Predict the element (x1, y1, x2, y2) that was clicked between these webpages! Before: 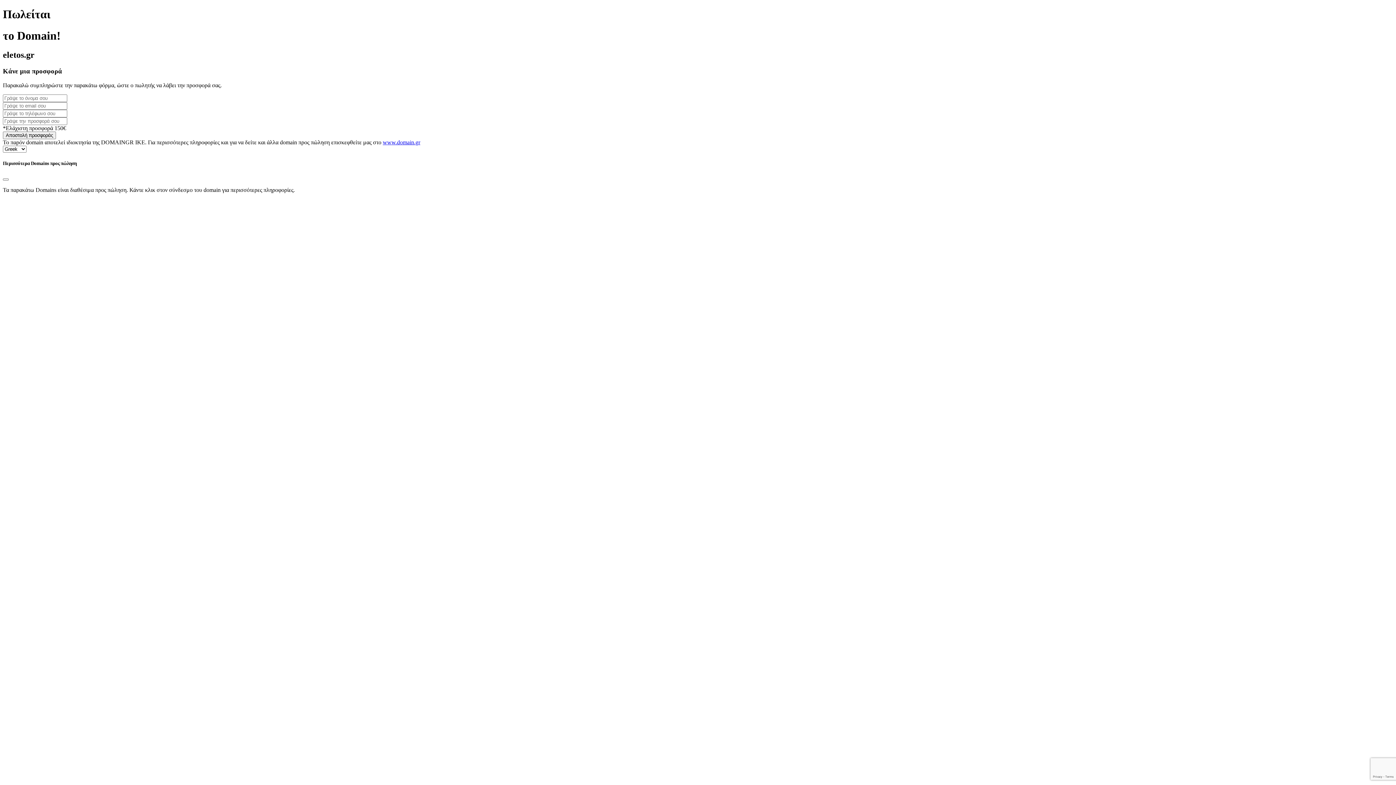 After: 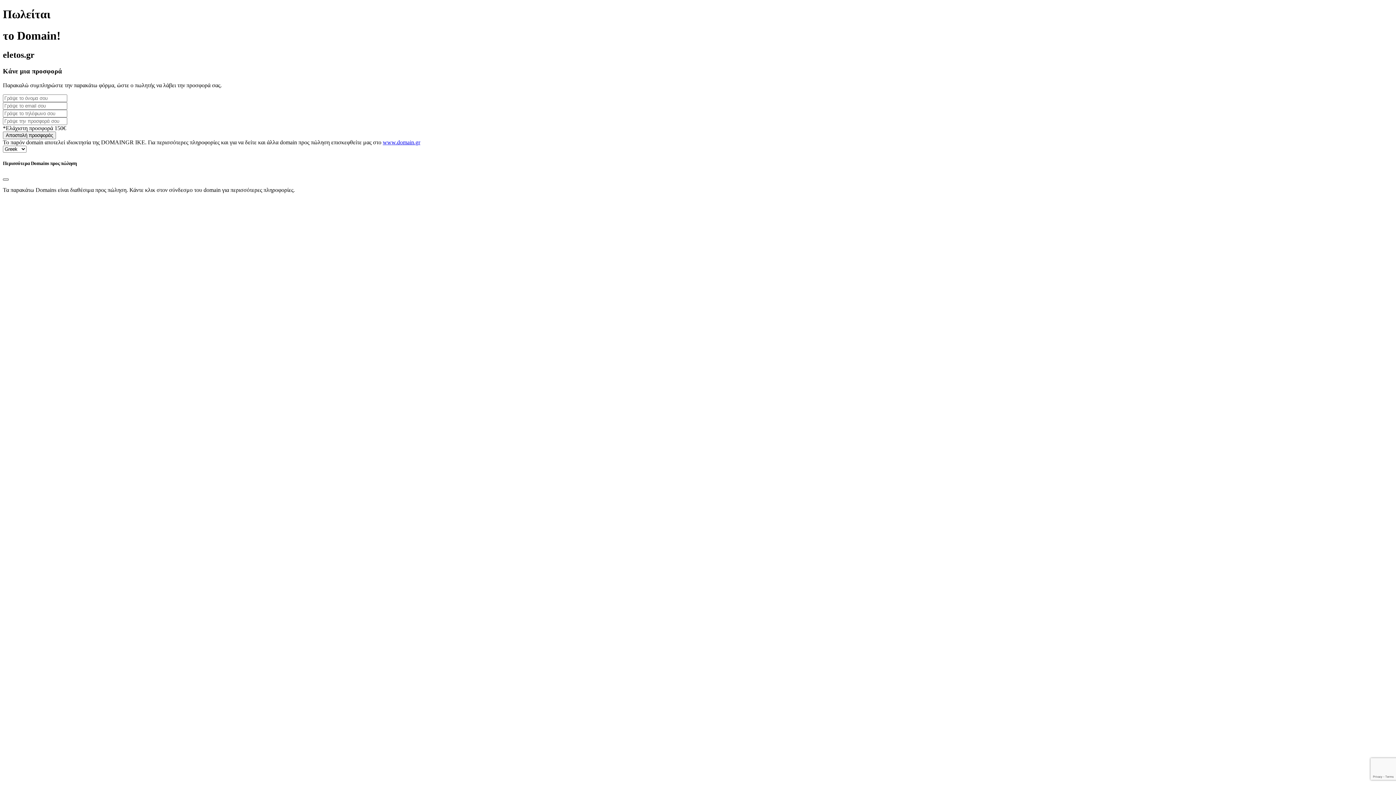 Action: bbox: (2, 178, 8, 180) label: Close